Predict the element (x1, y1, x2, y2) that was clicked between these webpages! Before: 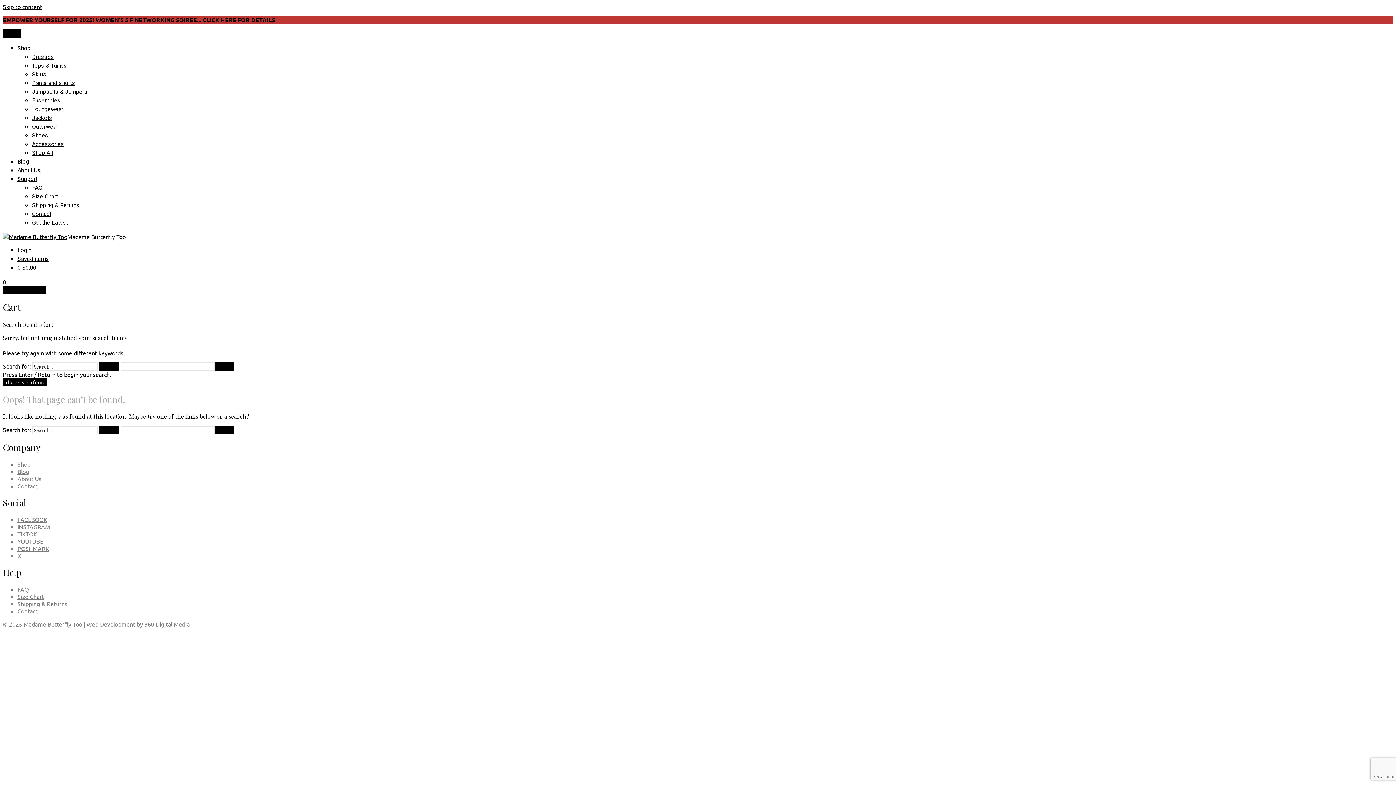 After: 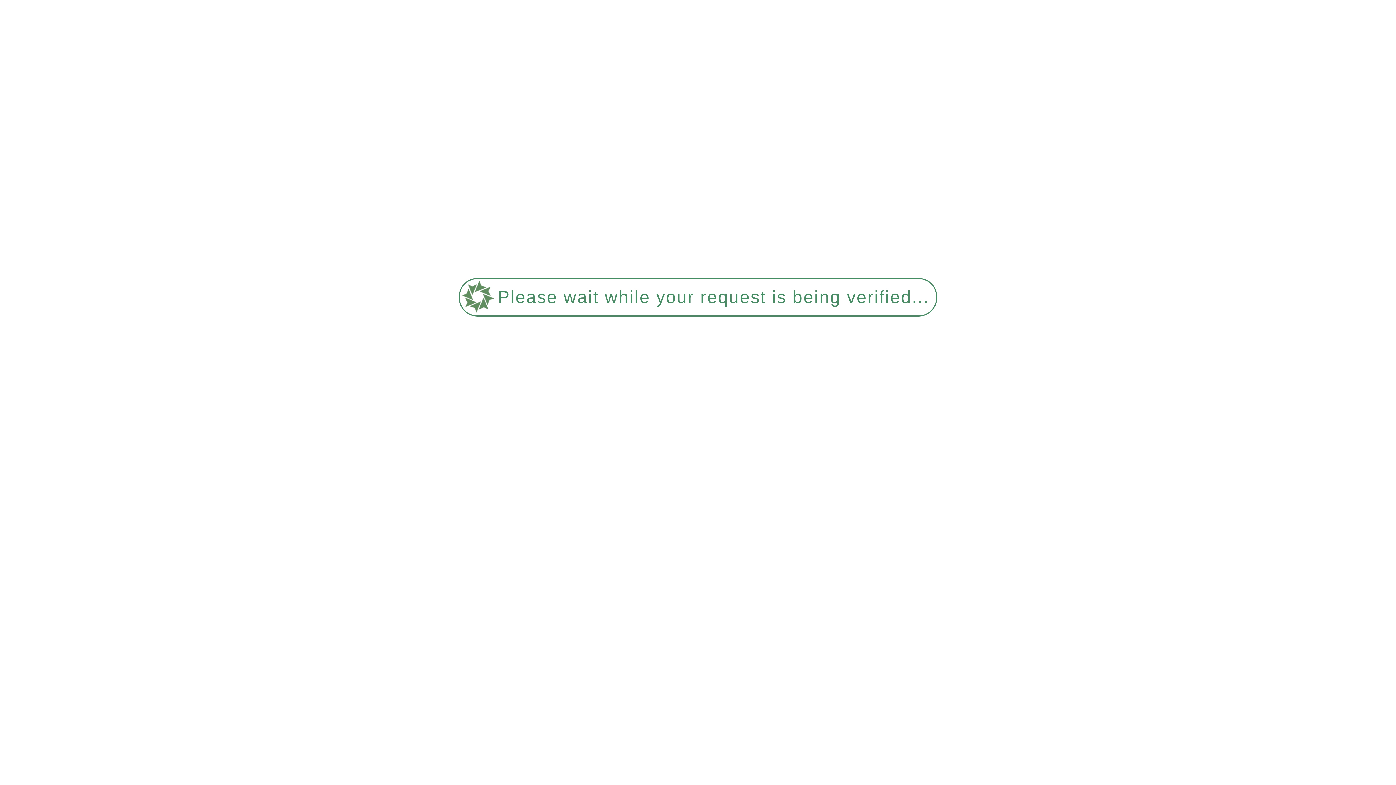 Action: label: Outerwear bbox: (32, 122, 58, 131)